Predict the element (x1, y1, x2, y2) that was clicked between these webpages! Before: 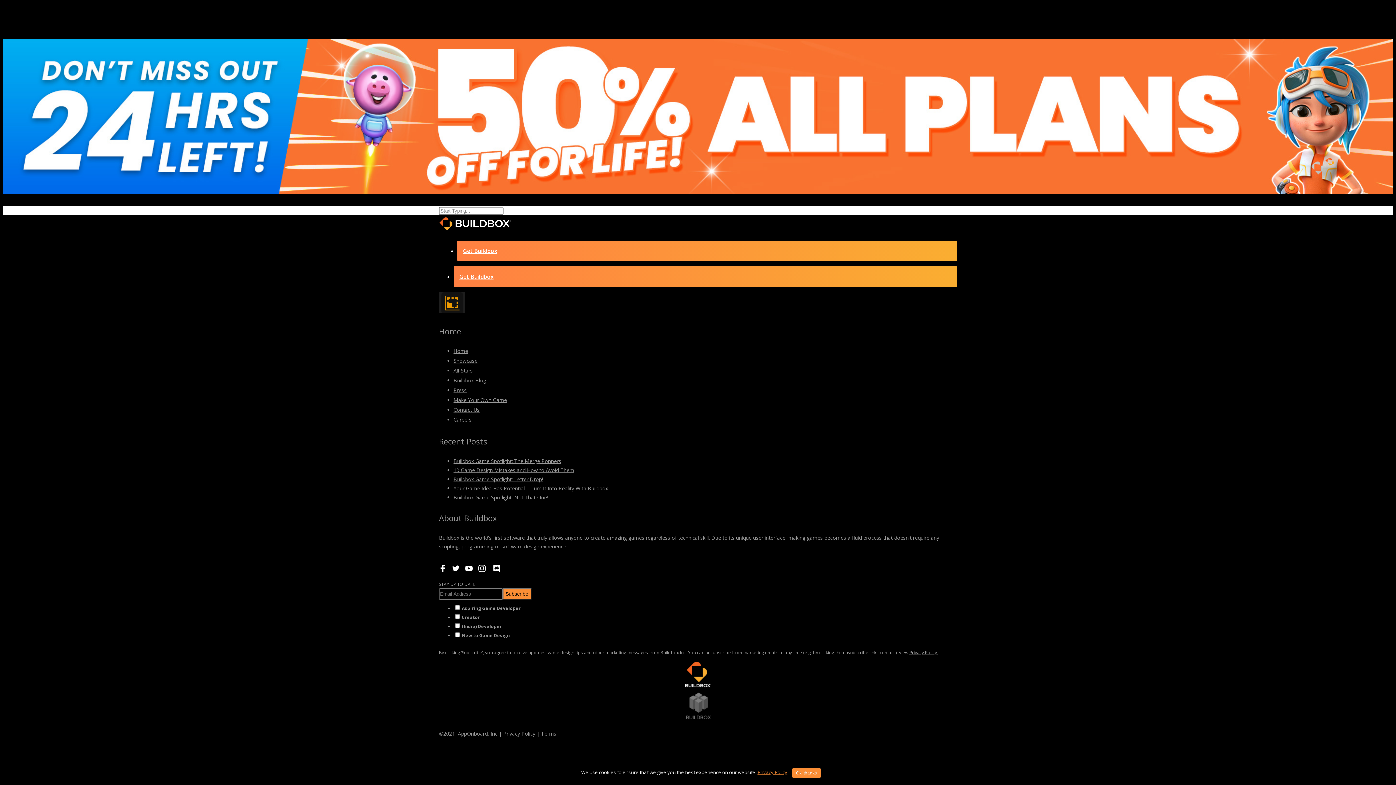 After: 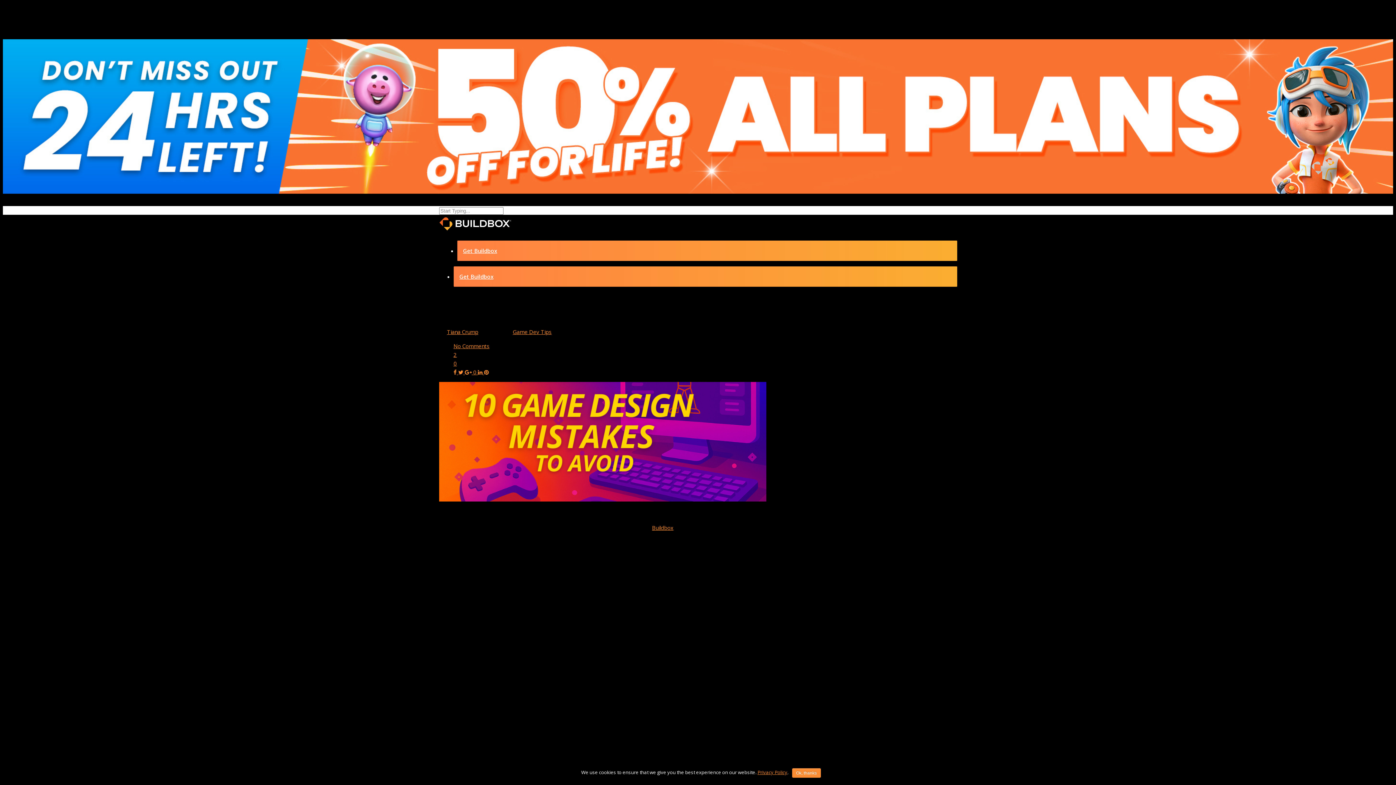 Action: bbox: (453, 466, 574, 473) label: 10 Game Design Mistakes and How to Avoid Them